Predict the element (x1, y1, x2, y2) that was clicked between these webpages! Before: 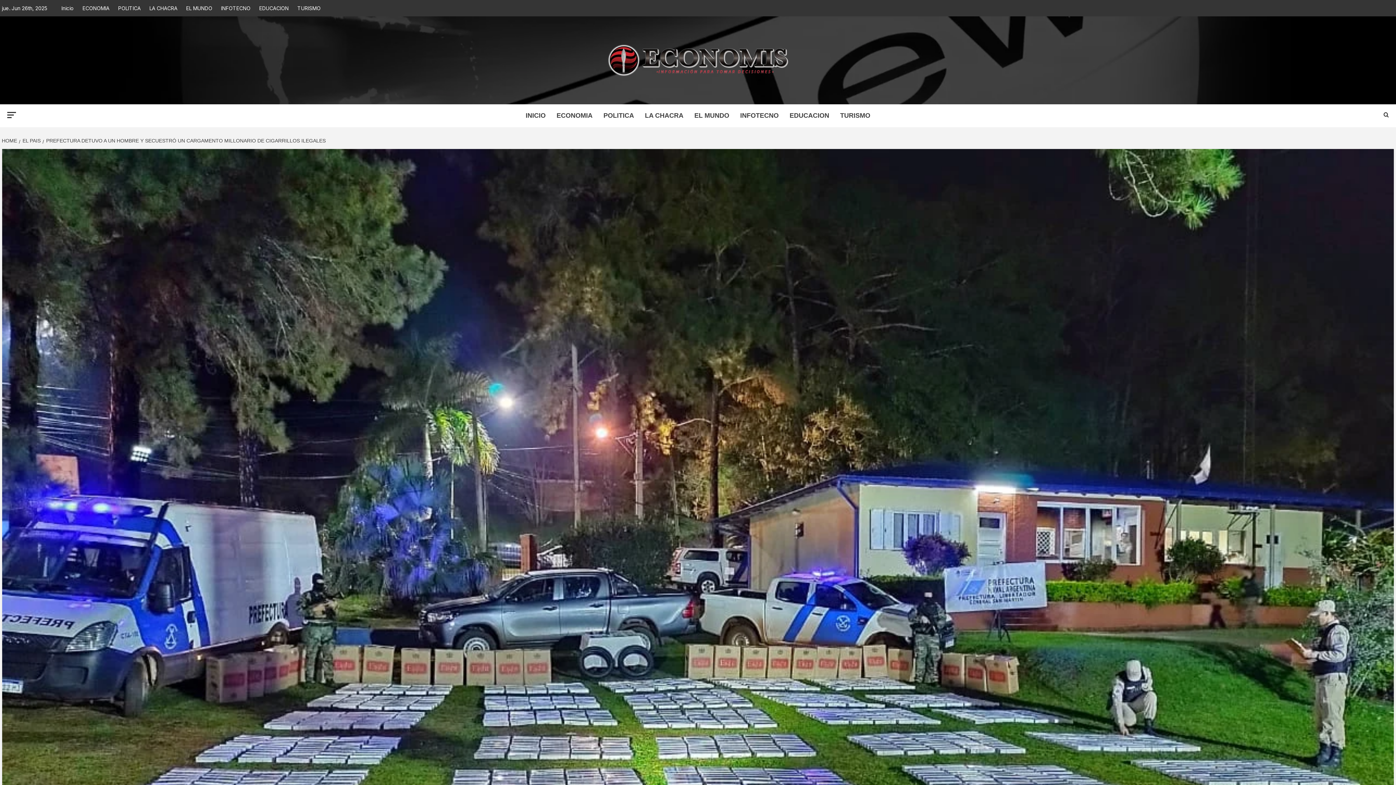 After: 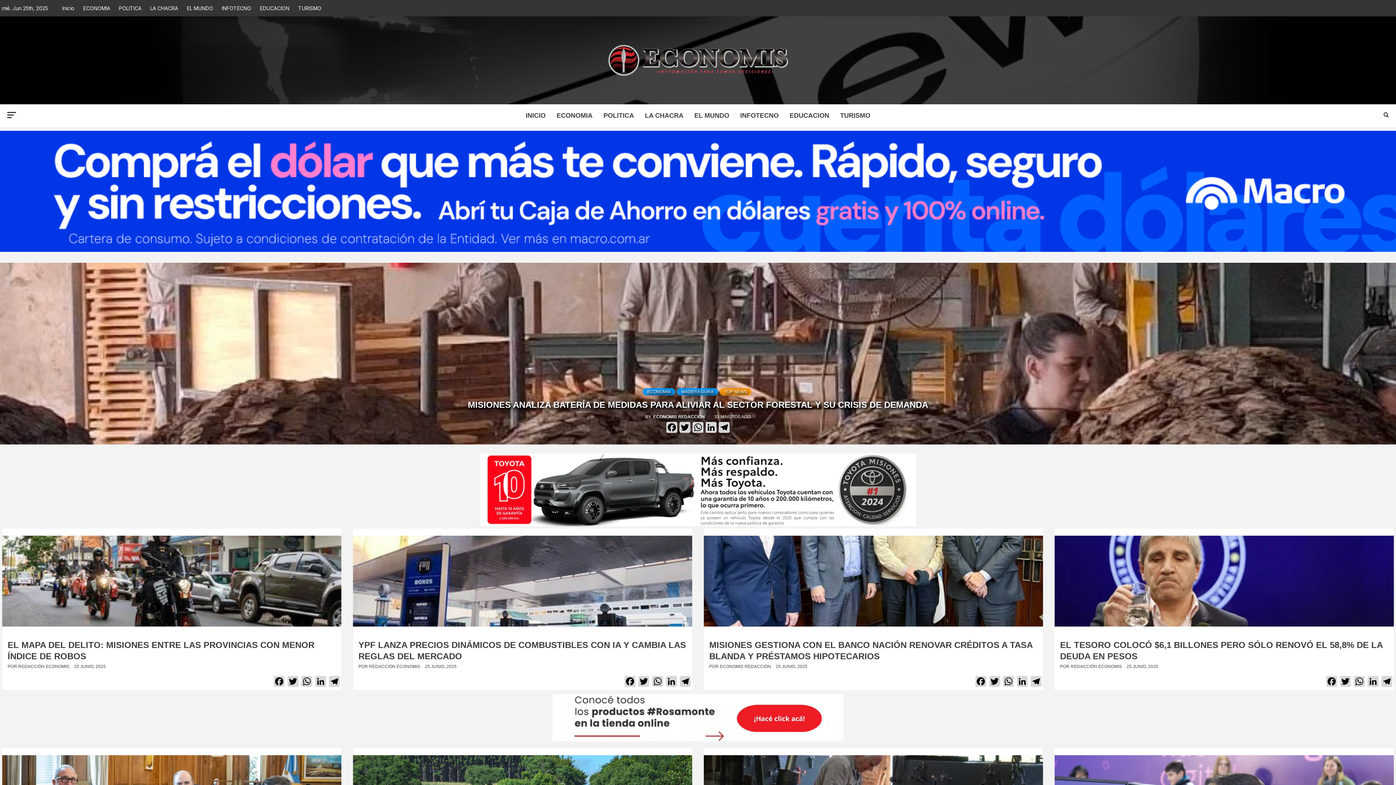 Action: bbox: (520, 104, 551, 127) label: INICIO